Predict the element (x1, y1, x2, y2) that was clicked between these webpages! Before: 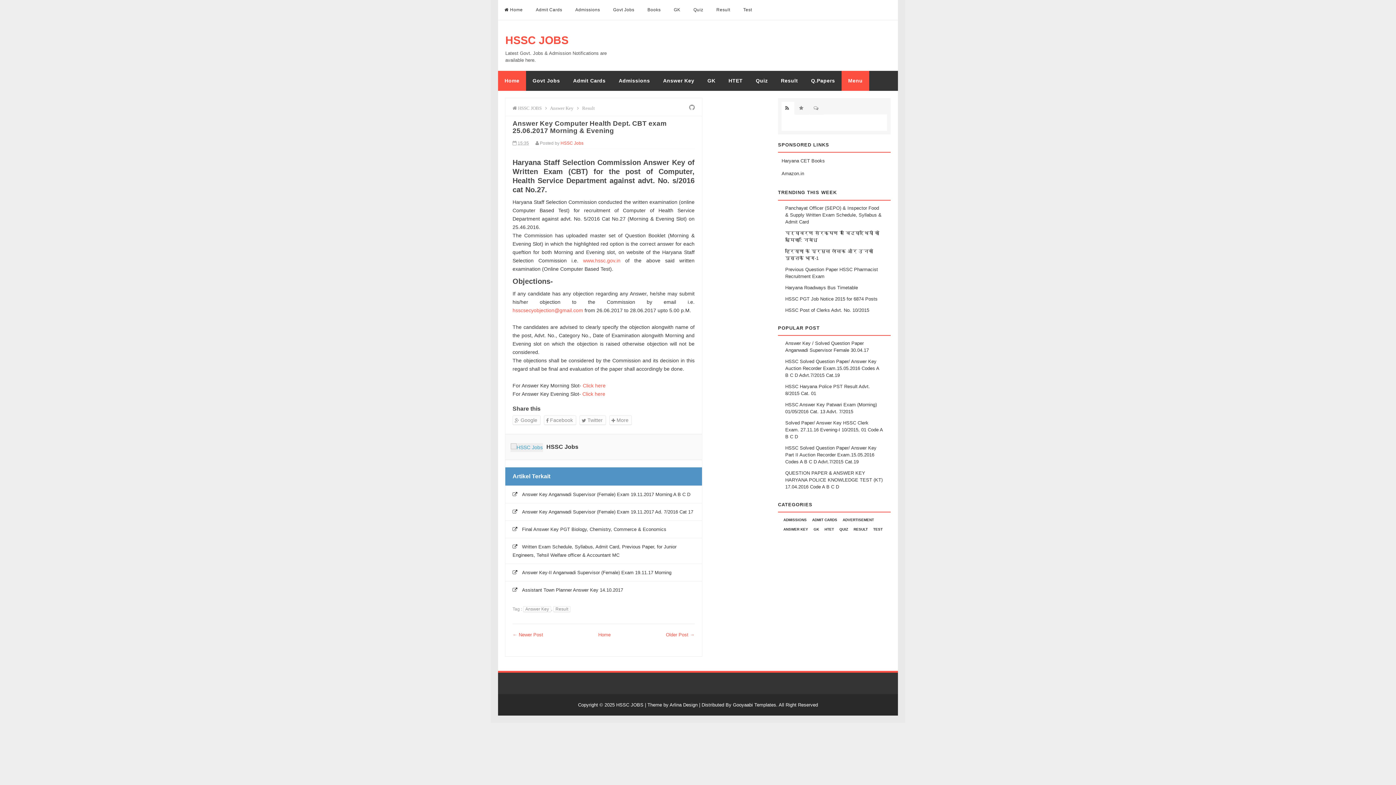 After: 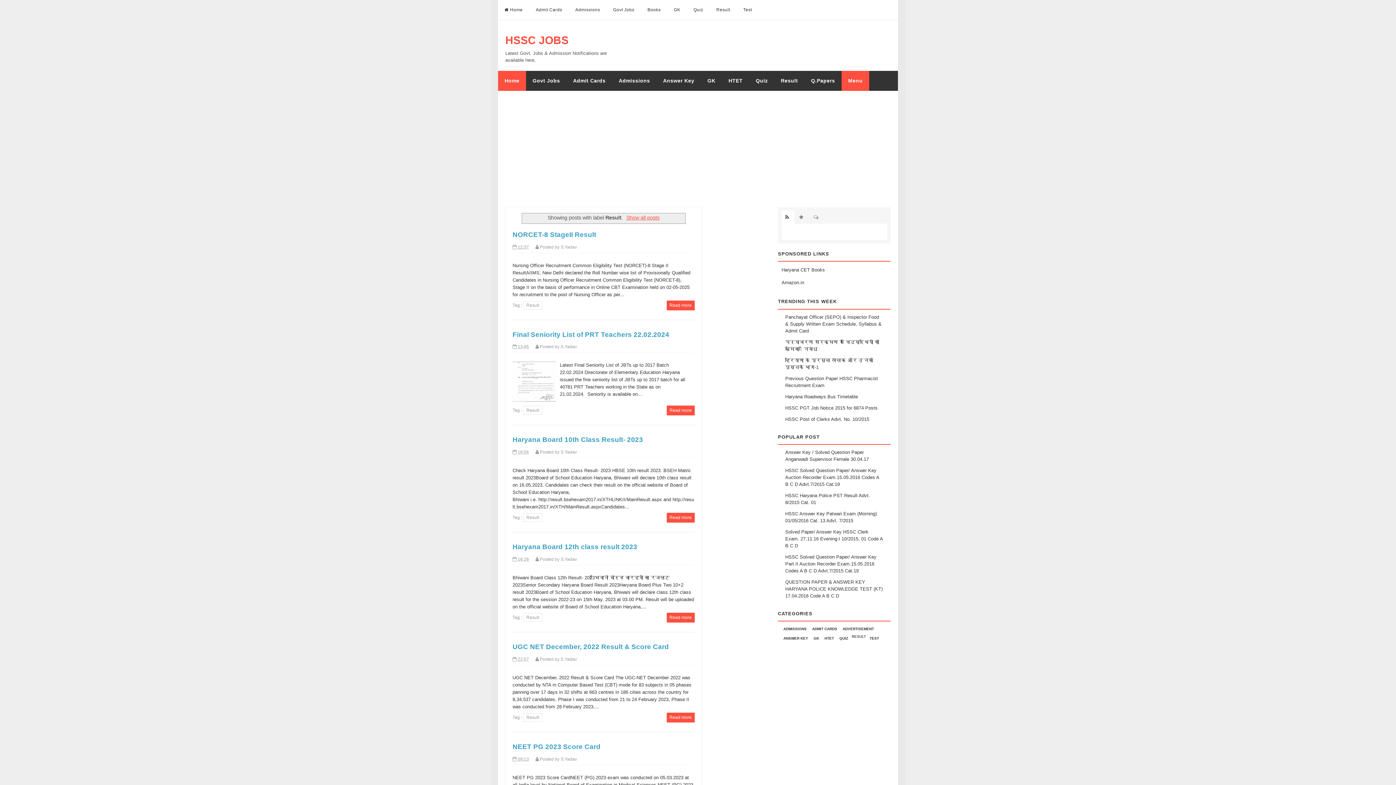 Action: bbox: (774, 70, 804, 90) label: Result